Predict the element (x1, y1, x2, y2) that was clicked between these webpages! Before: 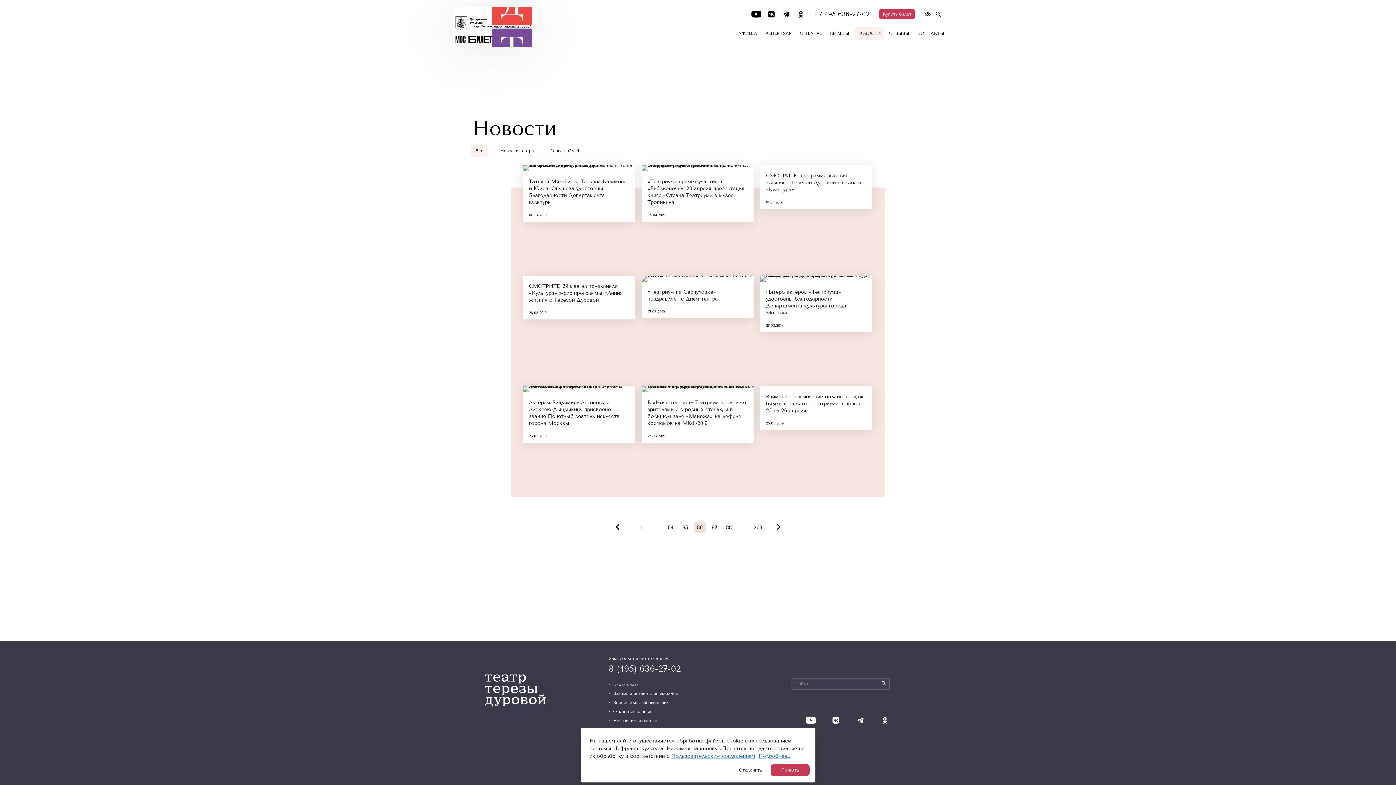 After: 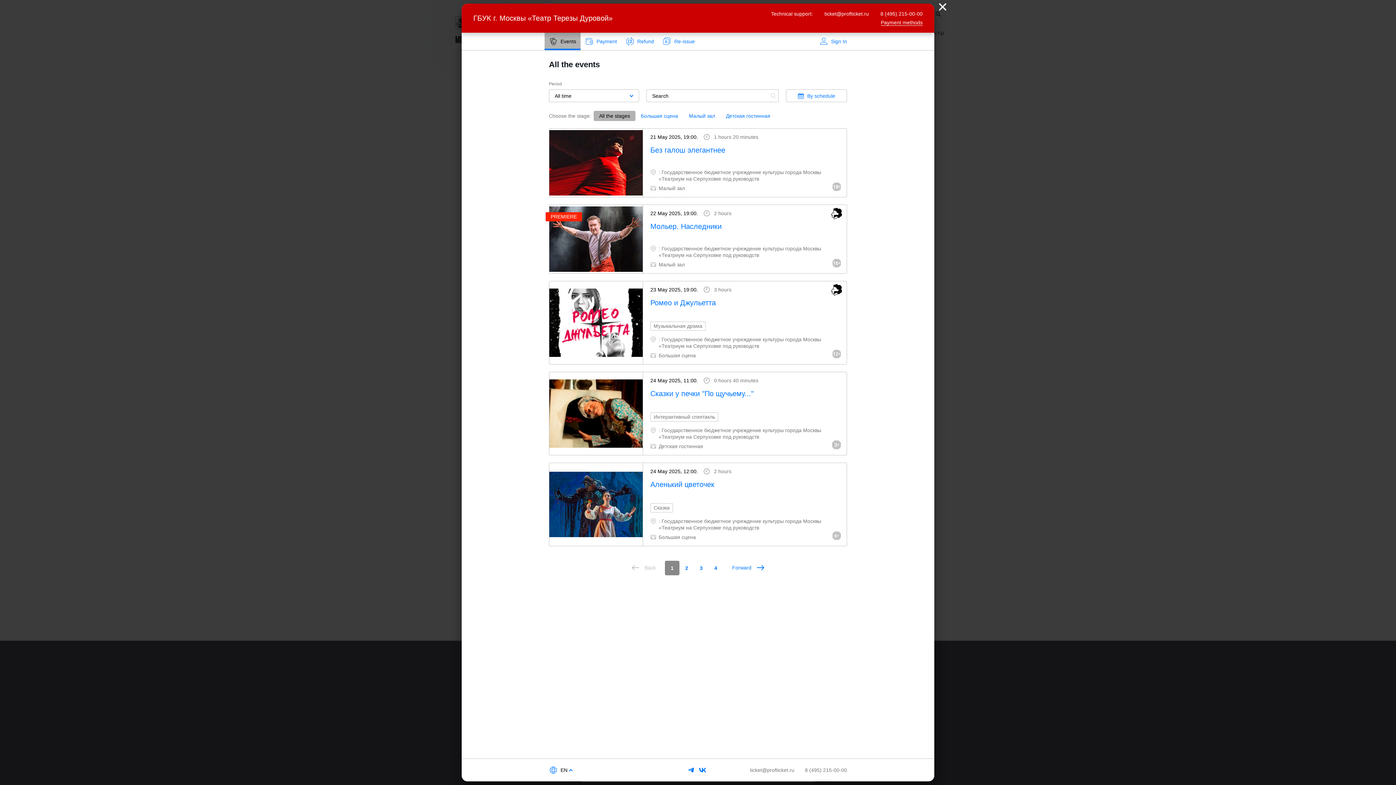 Action: label: Купить билет bbox: (878, 9, 915, 19)